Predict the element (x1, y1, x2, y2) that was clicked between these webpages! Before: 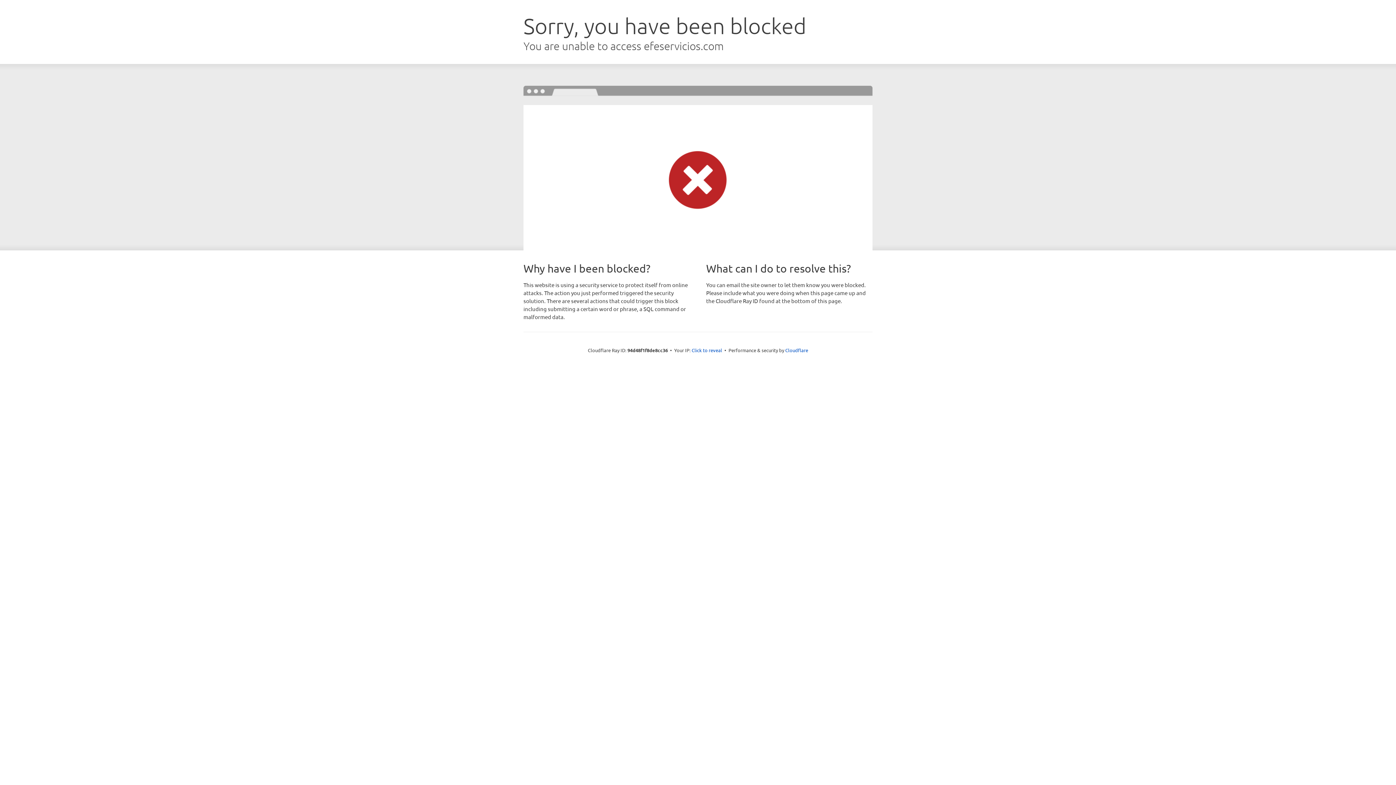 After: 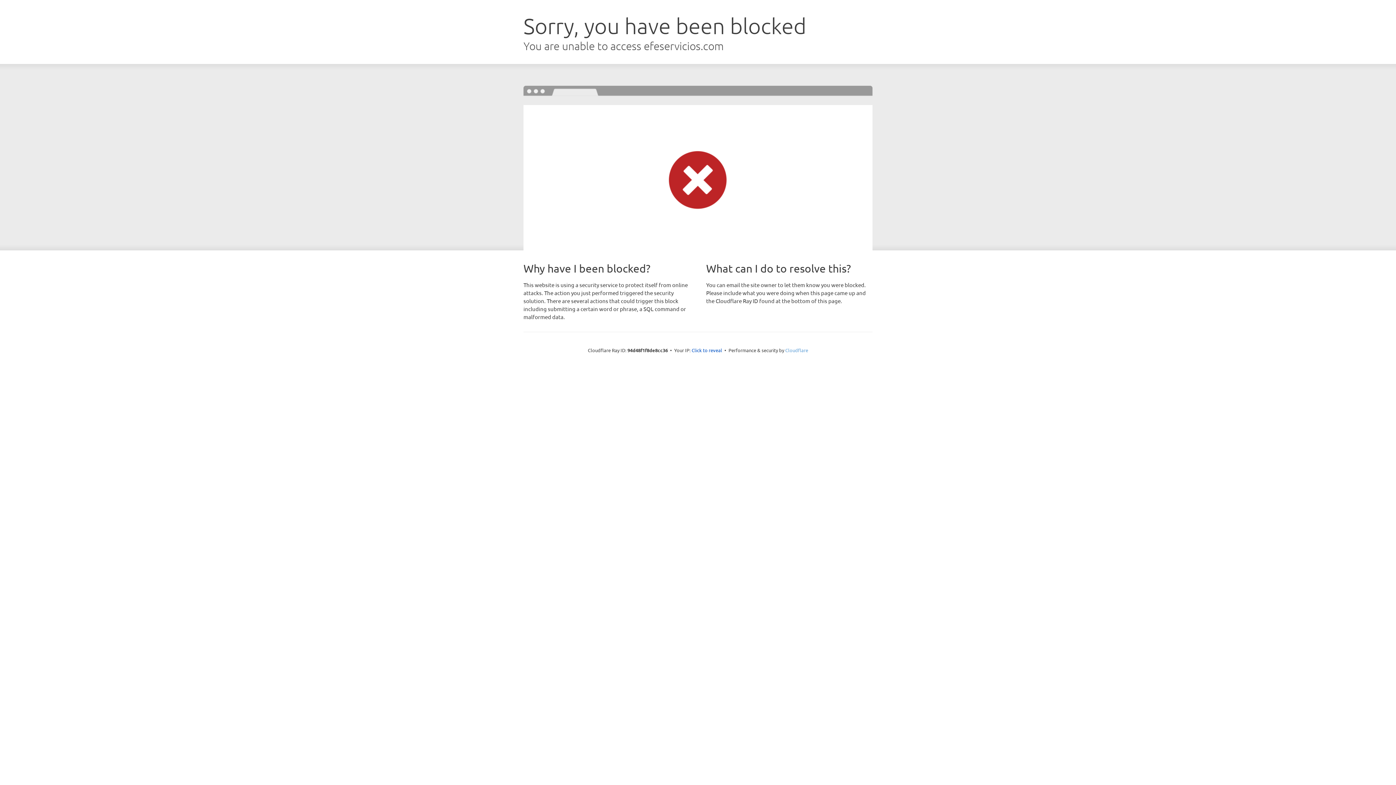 Action: label: Cloudflare bbox: (785, 347, 808, 353)